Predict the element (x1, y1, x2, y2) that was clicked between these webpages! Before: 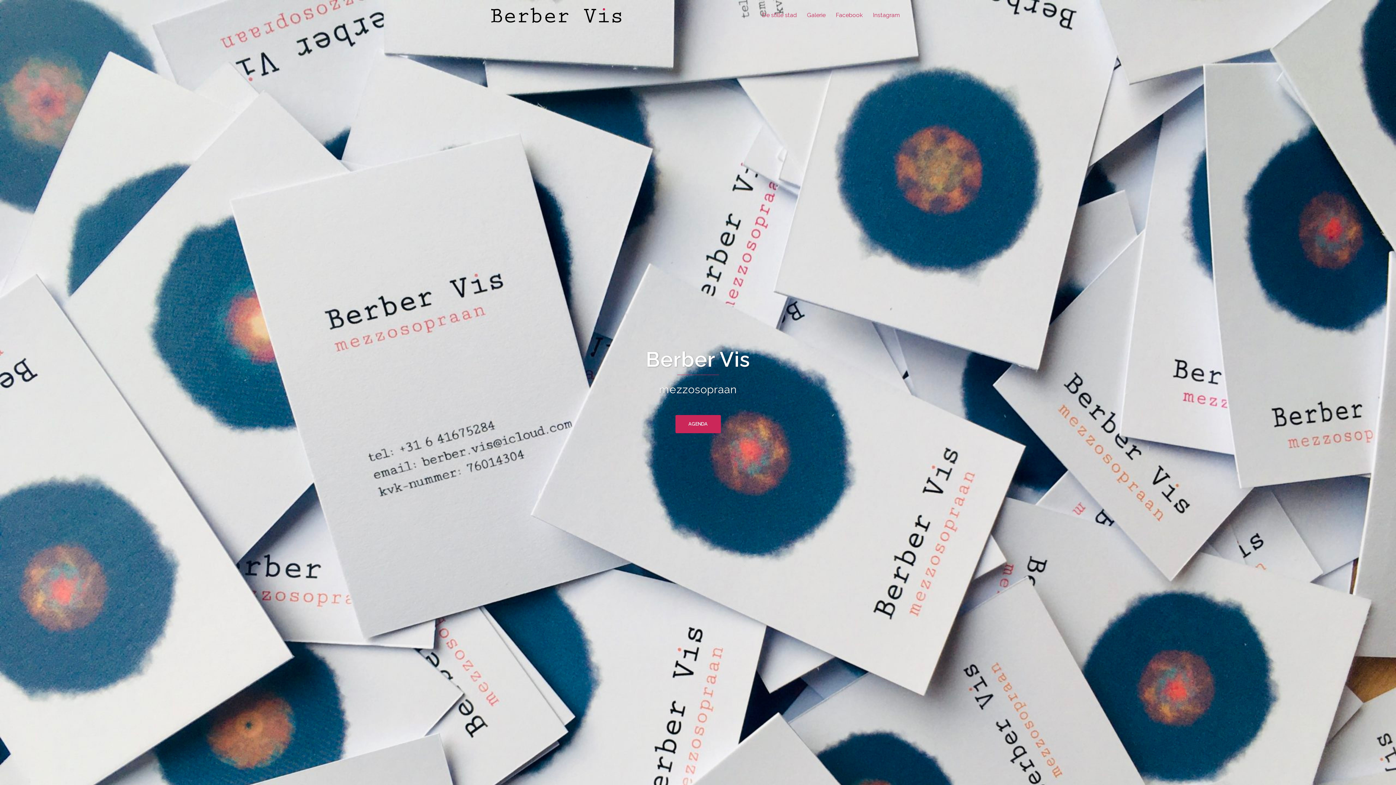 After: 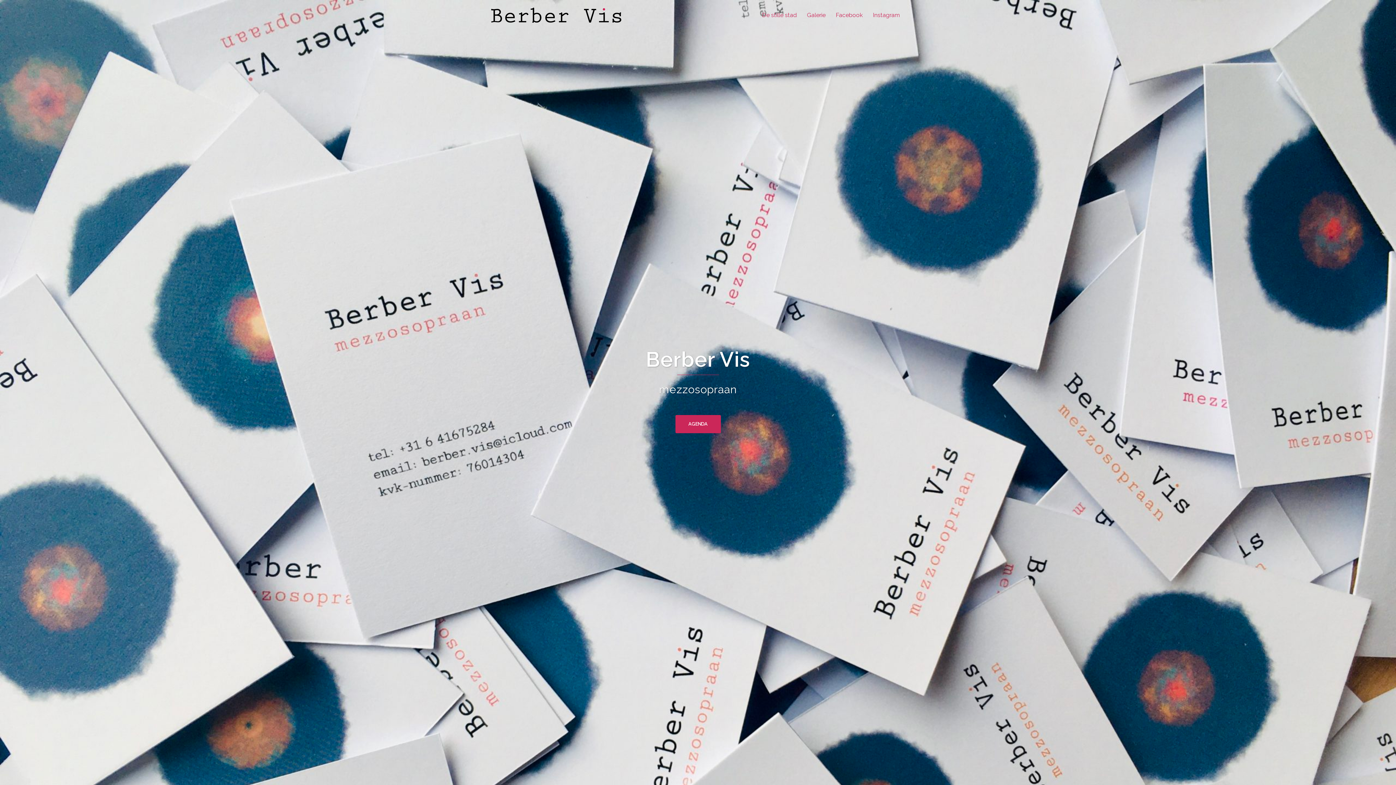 Action: bbox: (490, 11, 621, 18)